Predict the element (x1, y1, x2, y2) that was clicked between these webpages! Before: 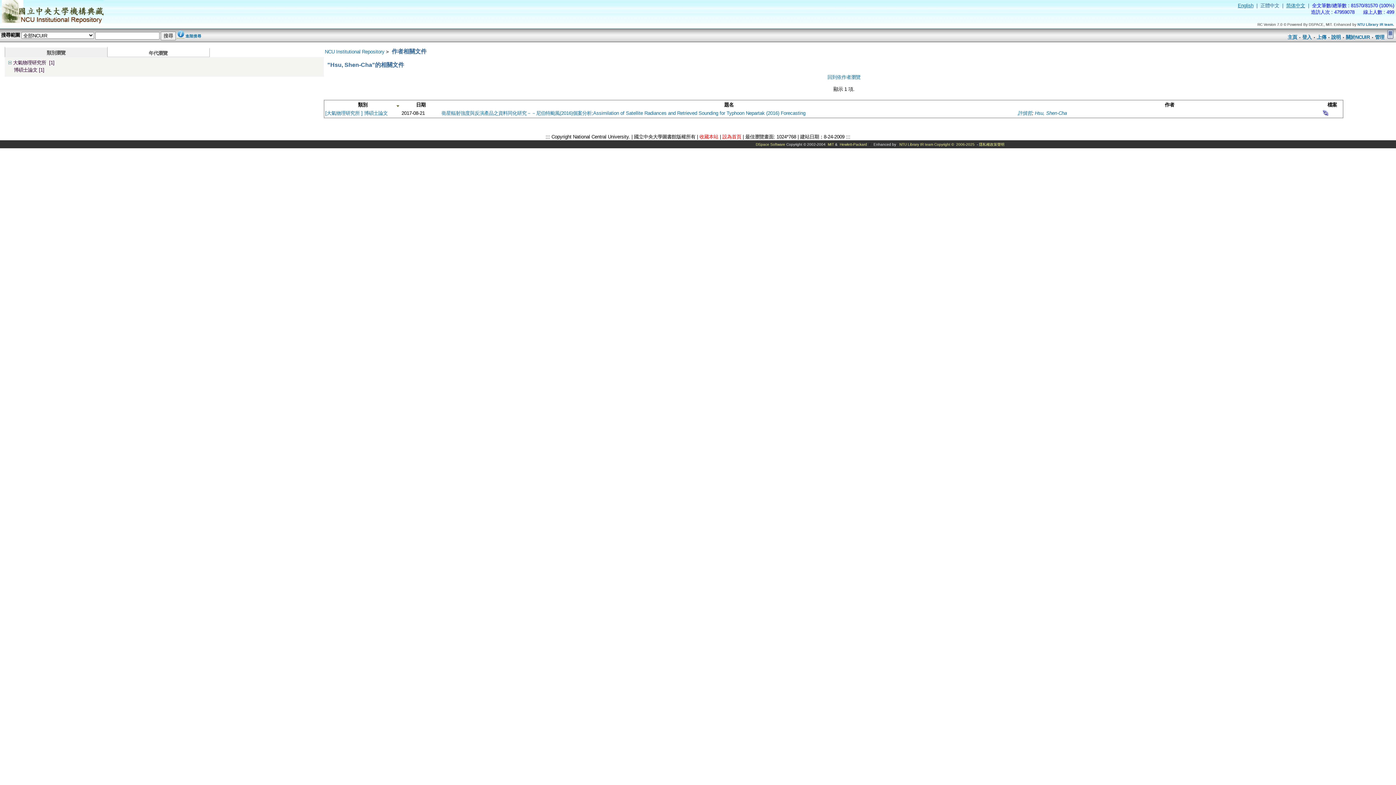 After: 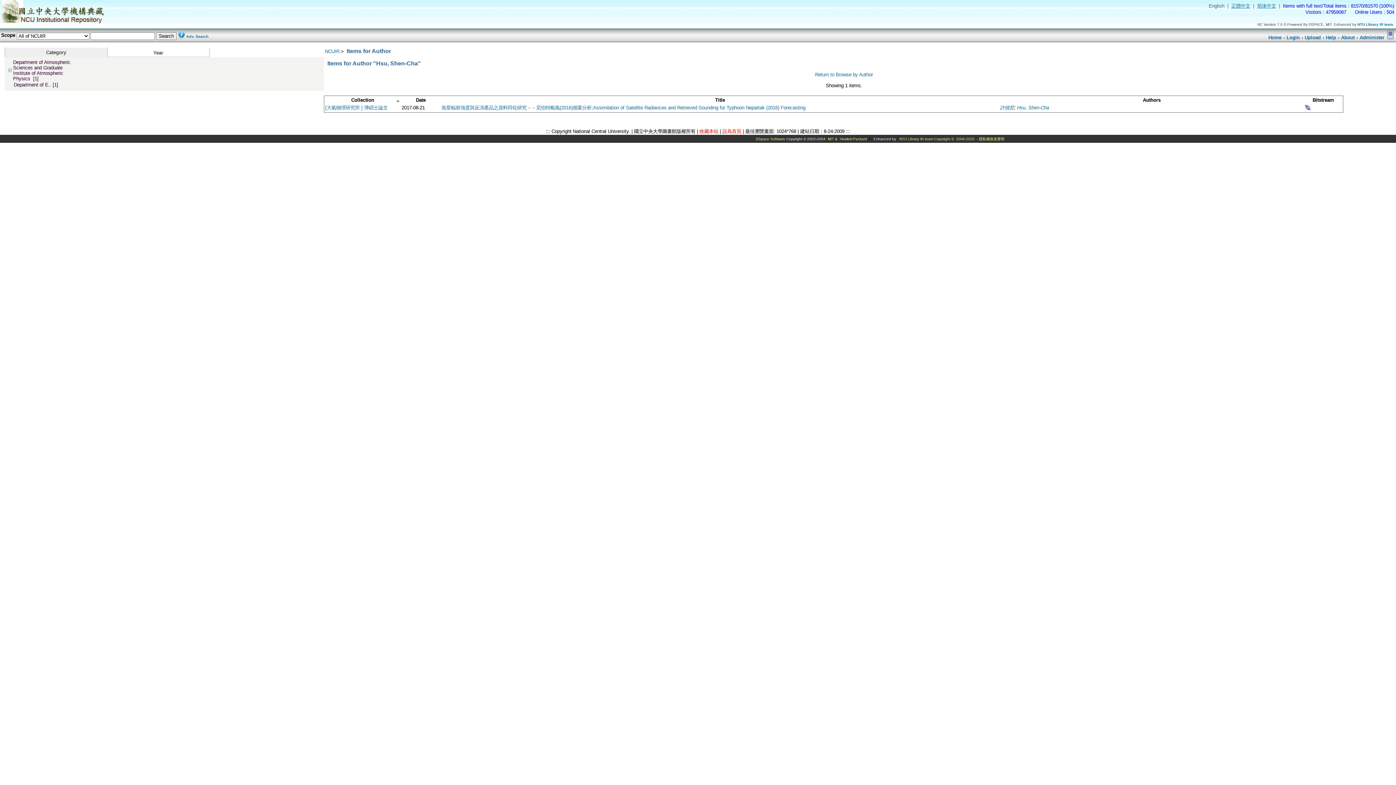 Action: bbox: (1238, 2, 1255, 8) label: English 